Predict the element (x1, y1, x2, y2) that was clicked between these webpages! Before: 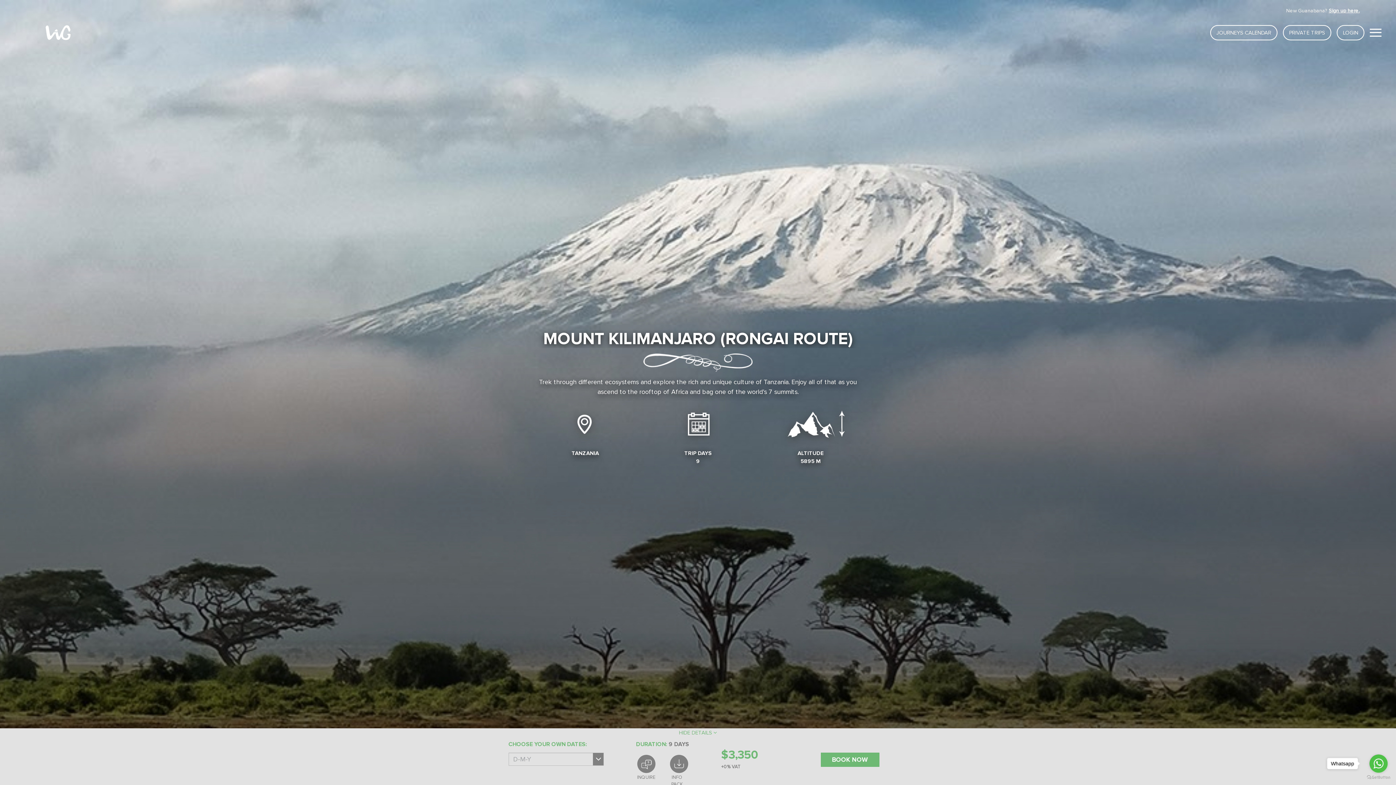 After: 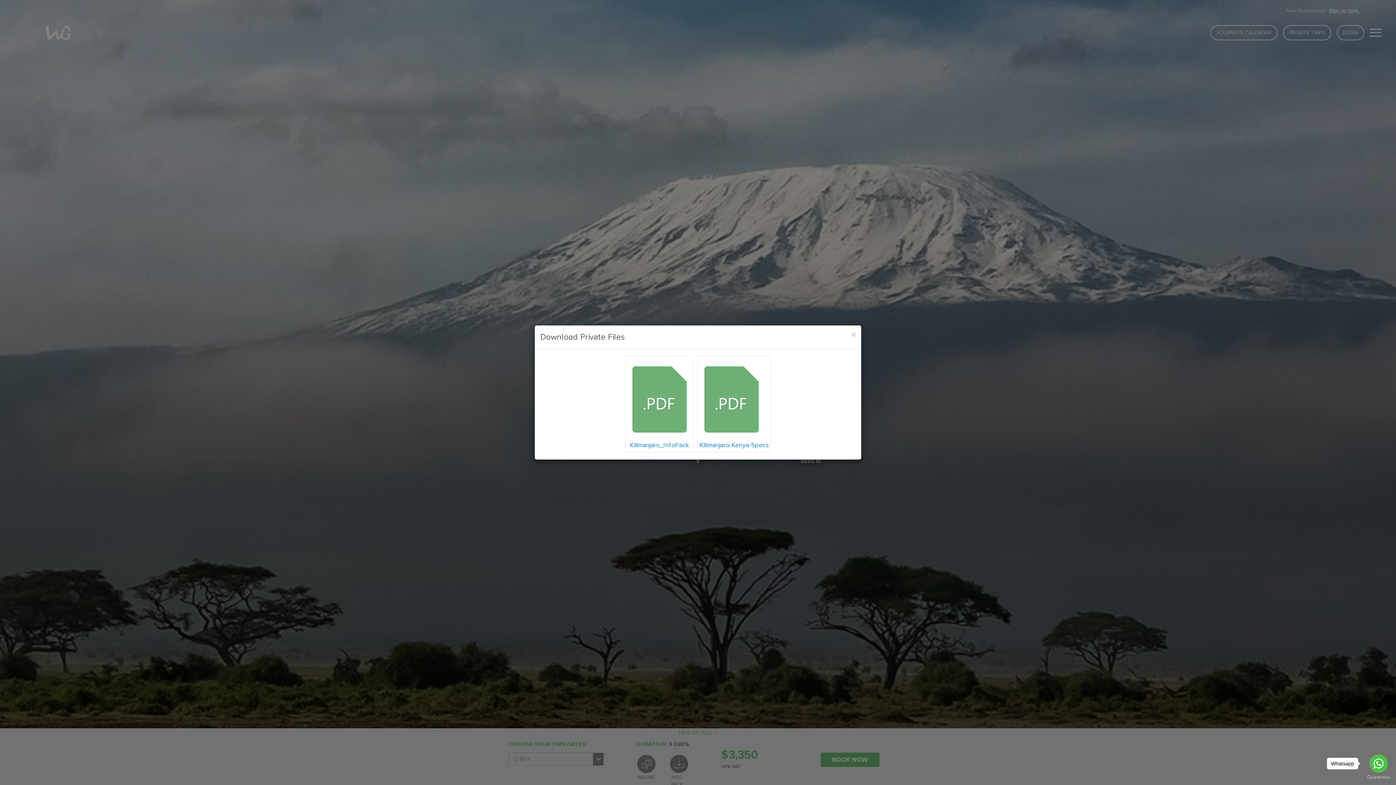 Action: bbox: (670, 755, 688, 773) label: INFO PACK